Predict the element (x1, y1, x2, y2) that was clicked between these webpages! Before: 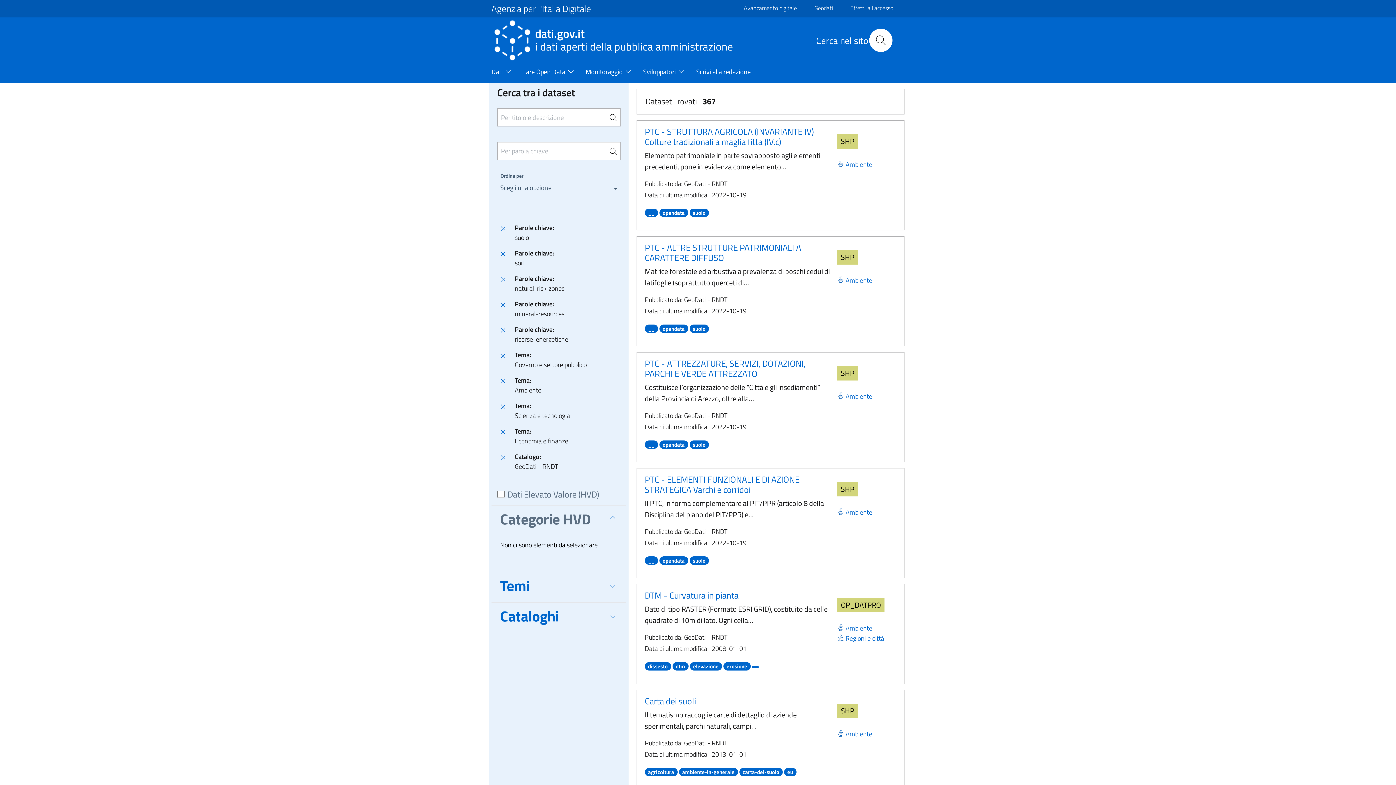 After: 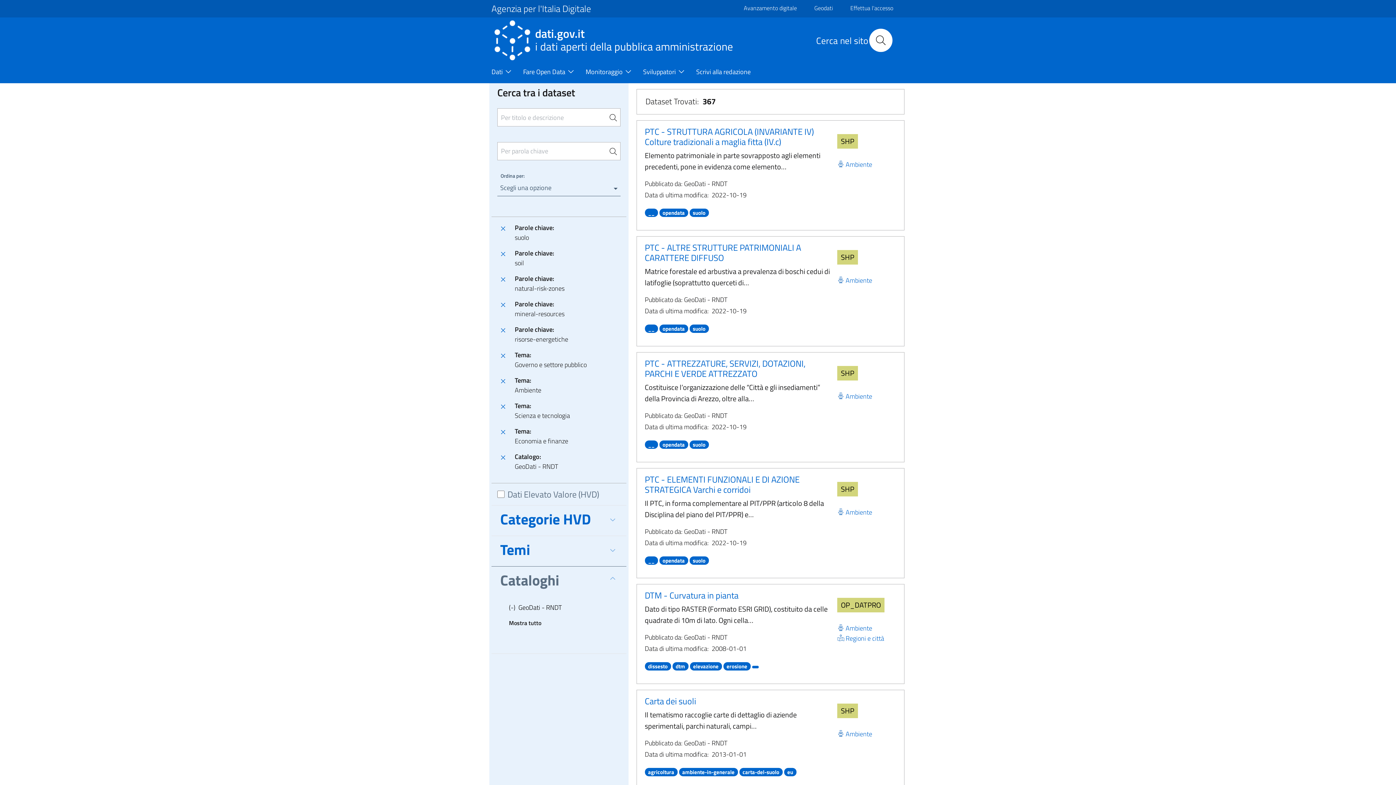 Action: label: Cataloghi bbox: (491, 602, 626, 632)